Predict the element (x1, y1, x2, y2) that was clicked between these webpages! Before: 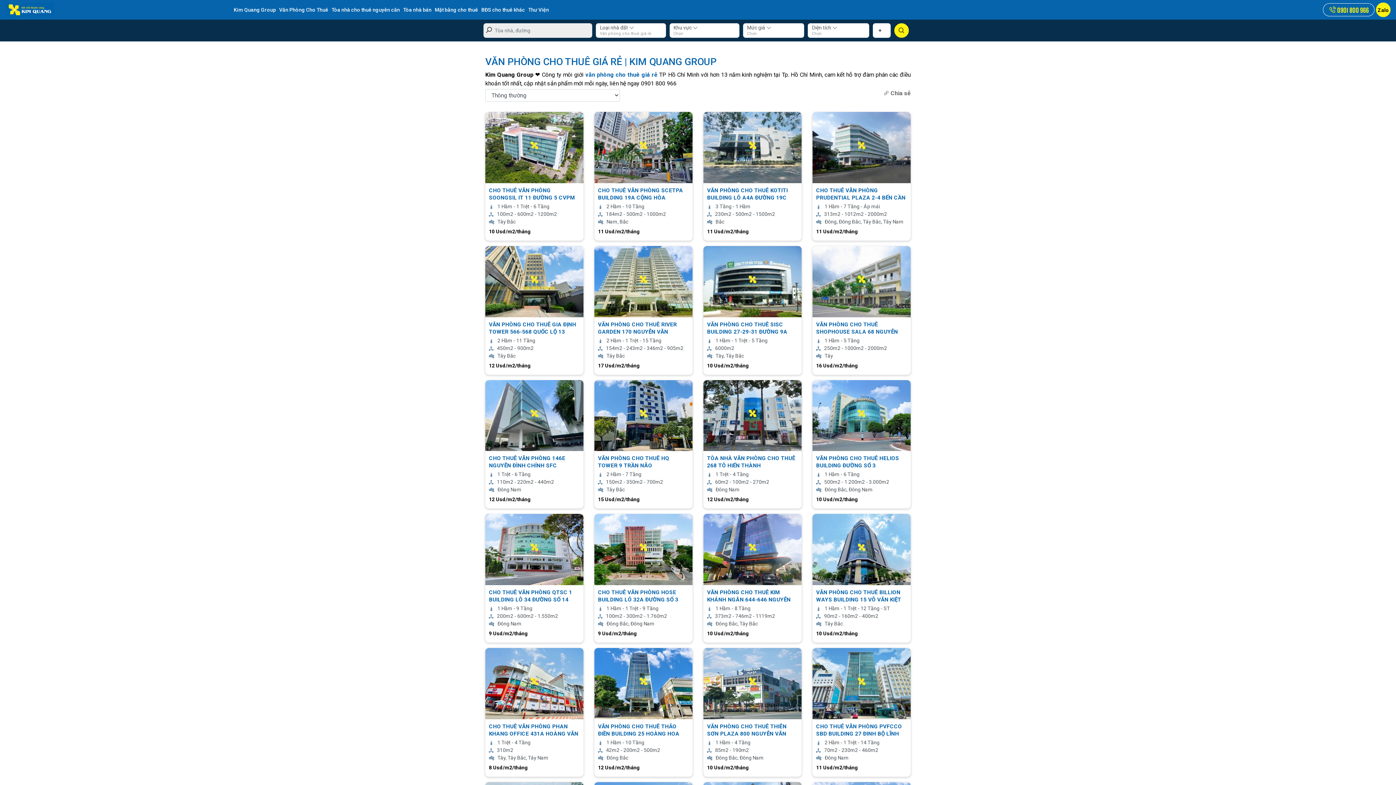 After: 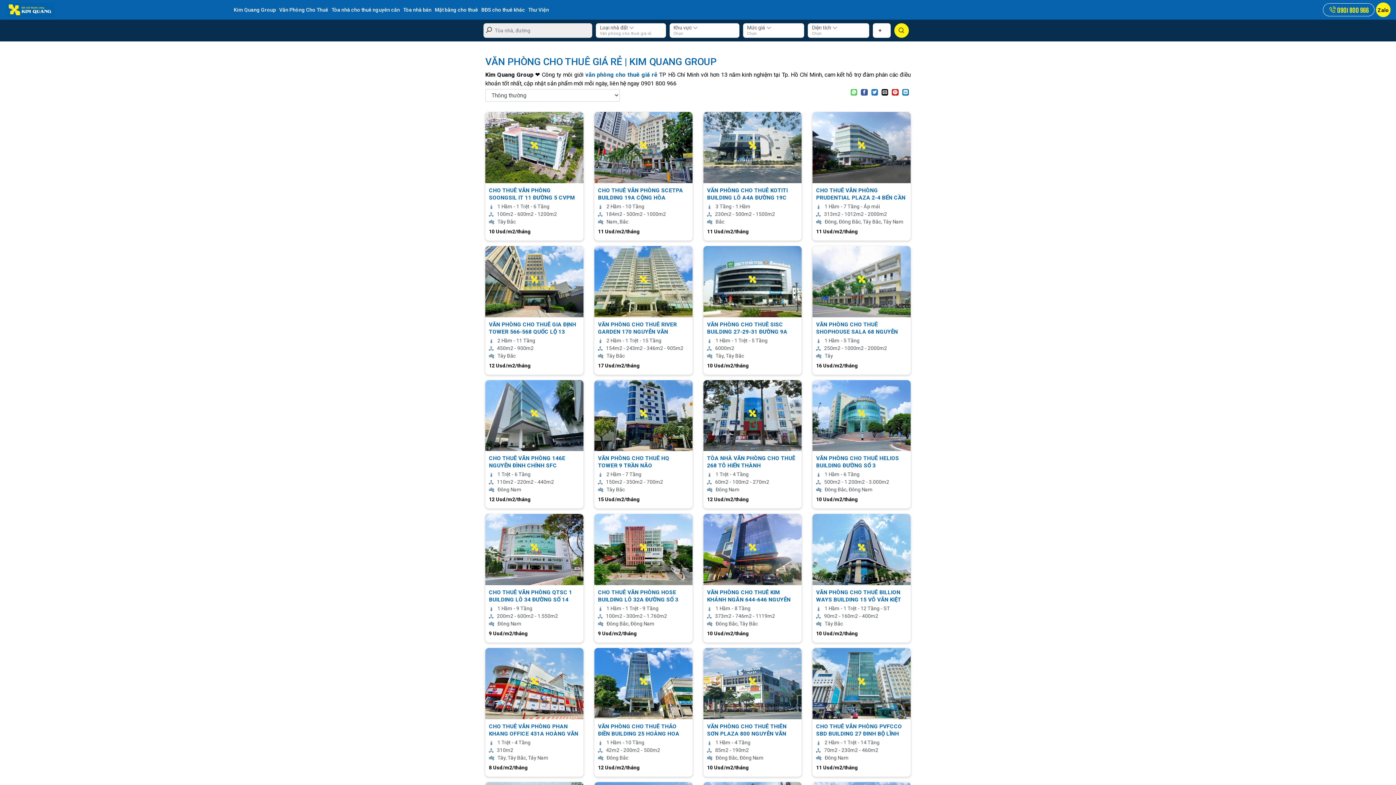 Action: label:  Chia sẻ bbox: (883, 89, 910, 96)